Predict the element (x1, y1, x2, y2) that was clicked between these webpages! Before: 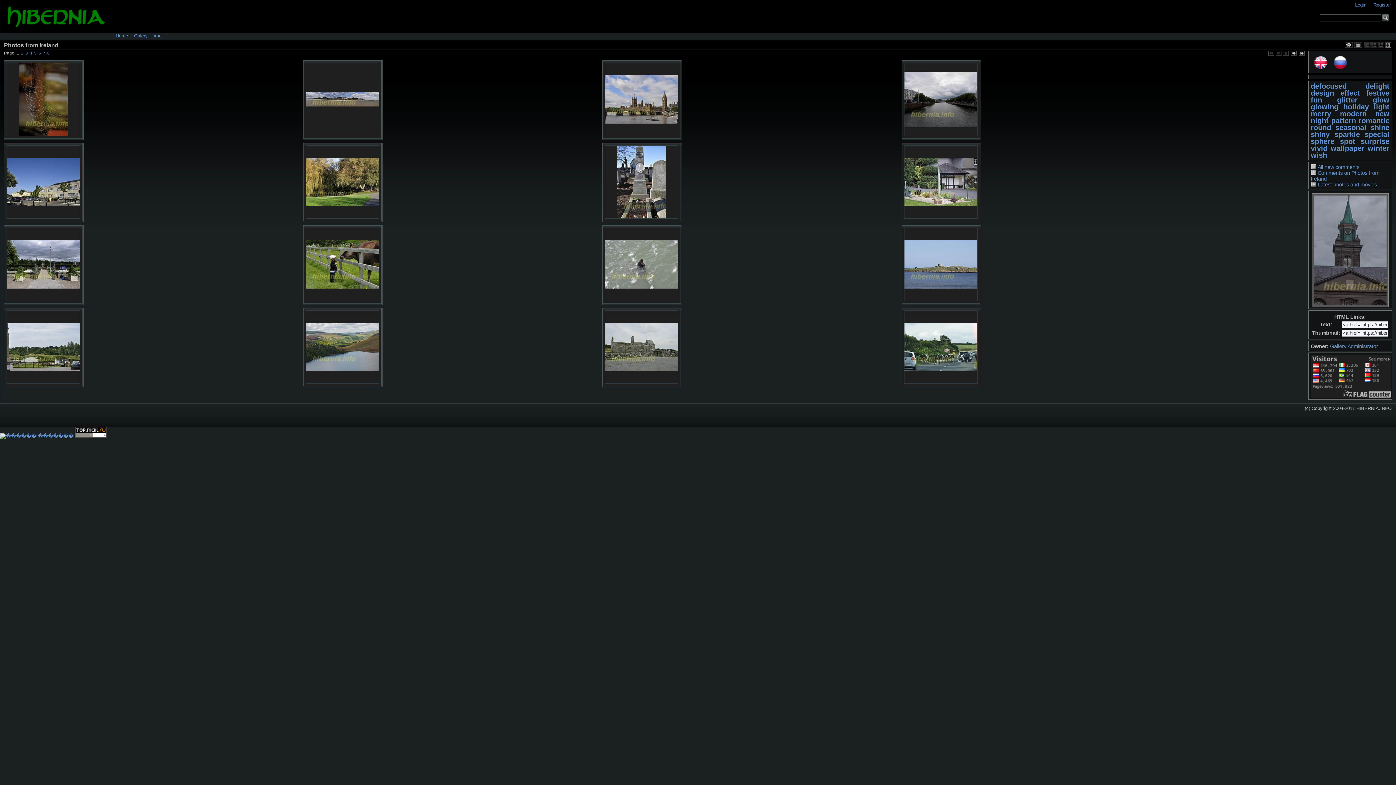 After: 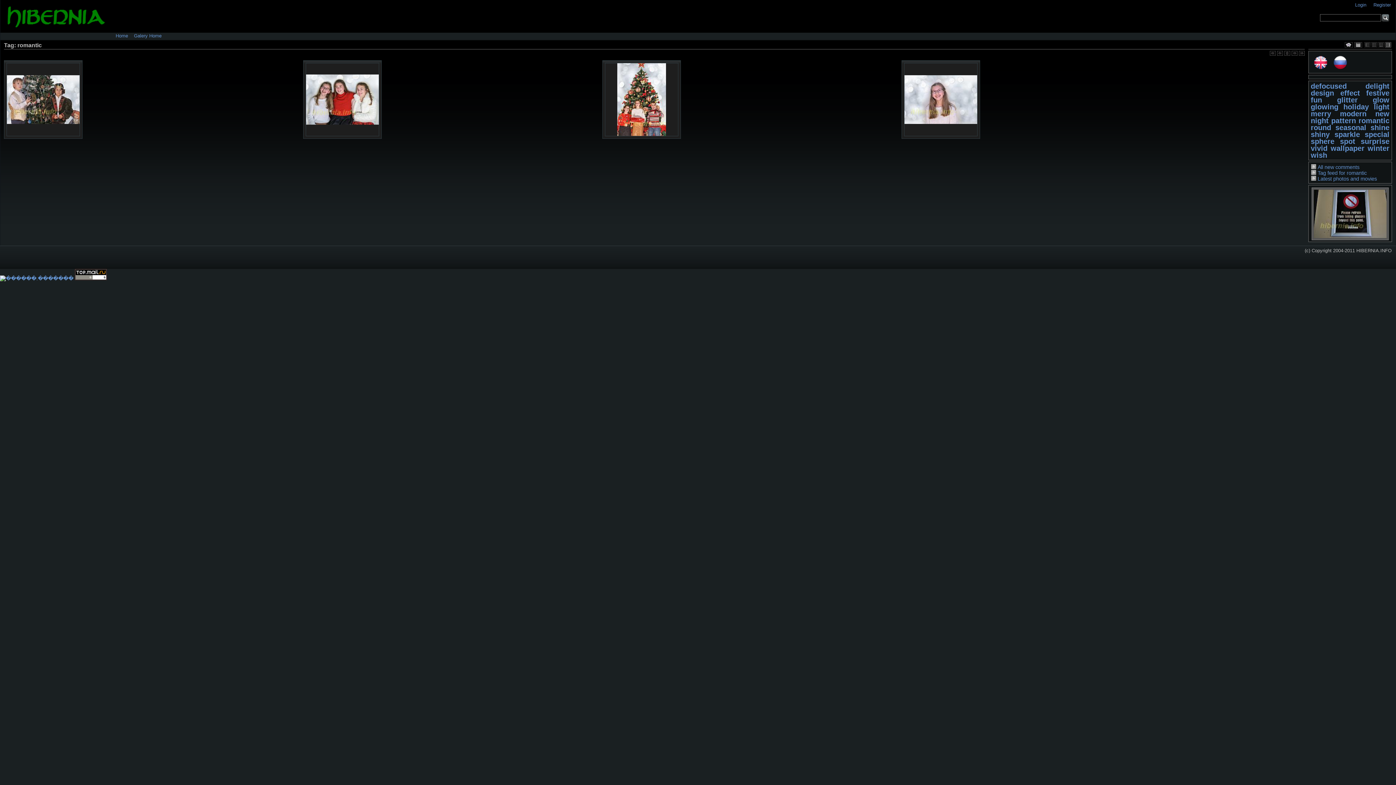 Action: label: romantic bbox: (1358, 116, 1389, 124)